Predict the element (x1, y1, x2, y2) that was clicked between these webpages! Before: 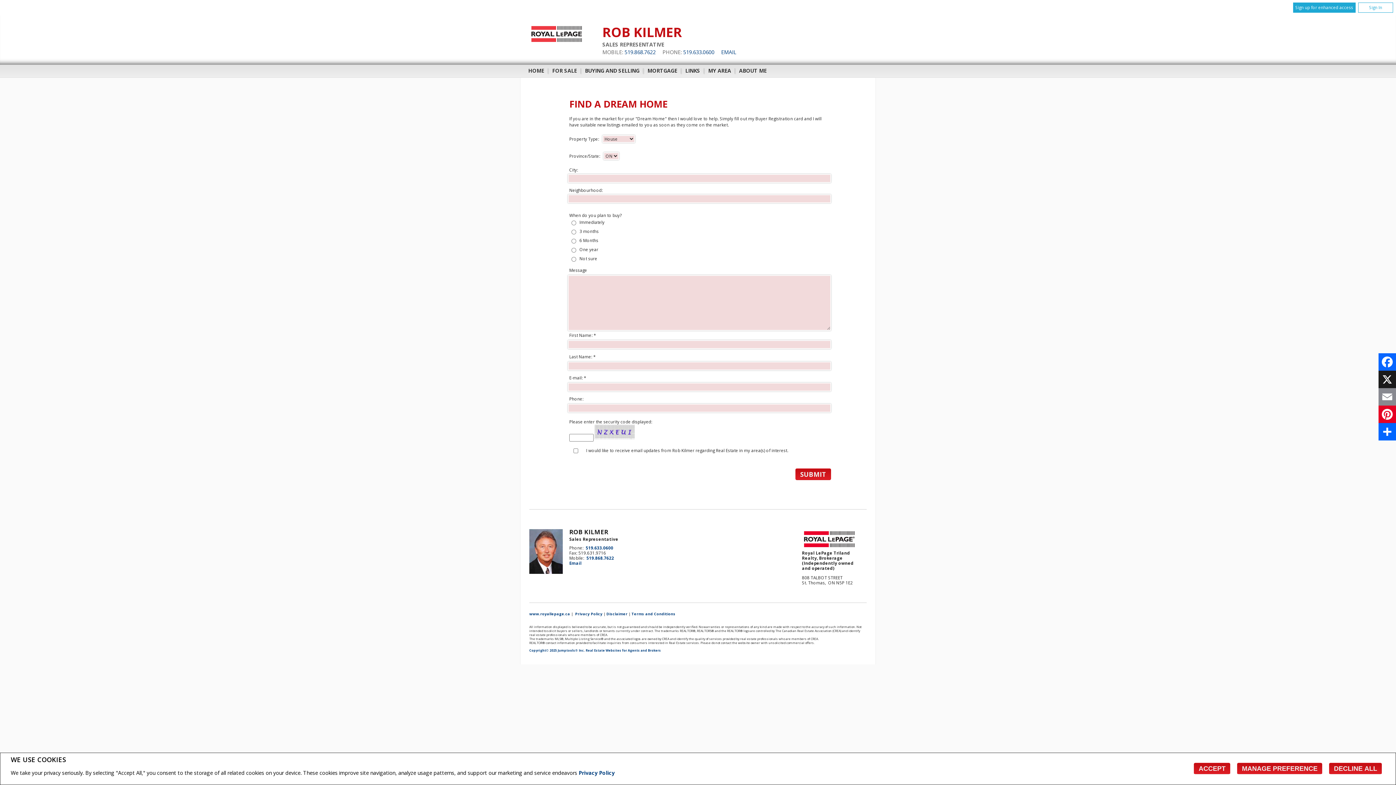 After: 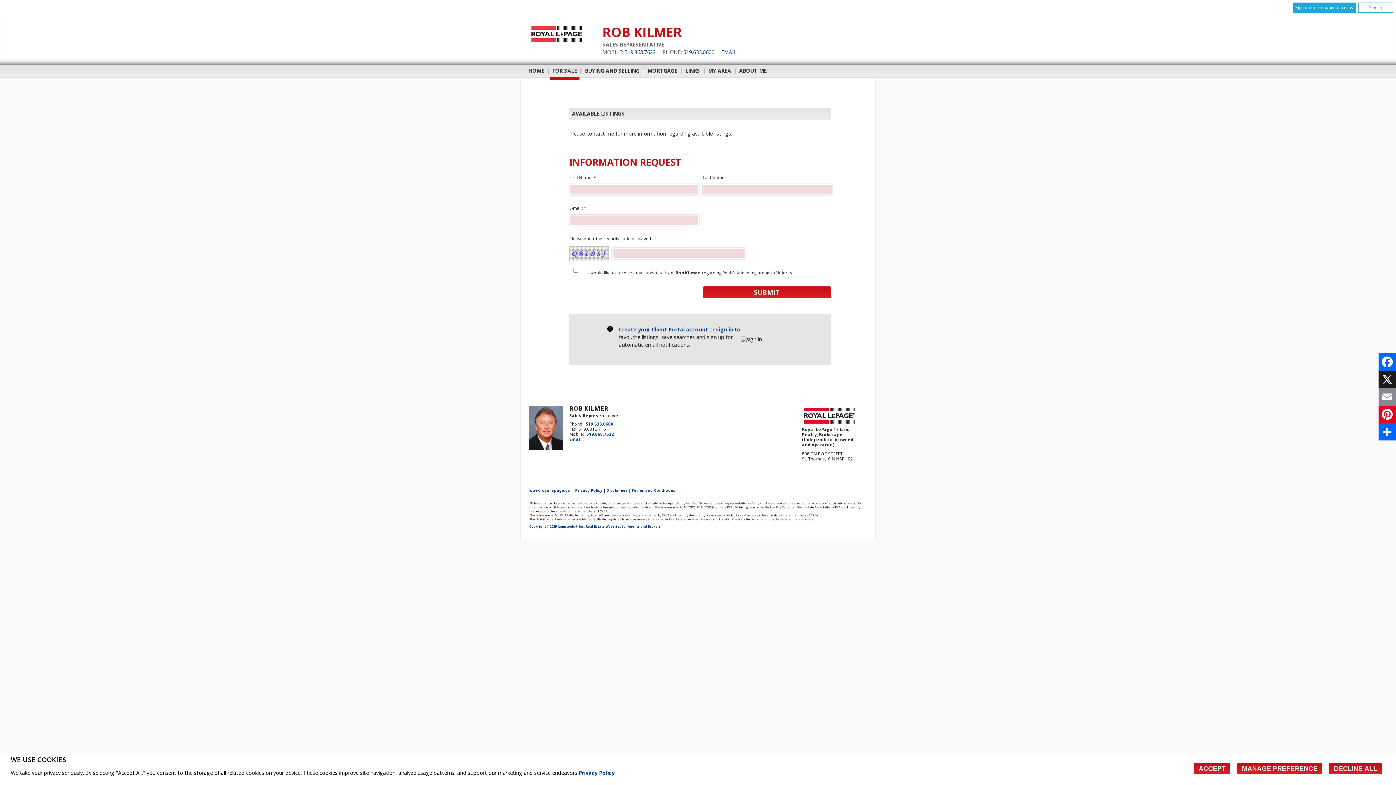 Action: bbox: (549, 65, 579, 76) label: FOR SALE